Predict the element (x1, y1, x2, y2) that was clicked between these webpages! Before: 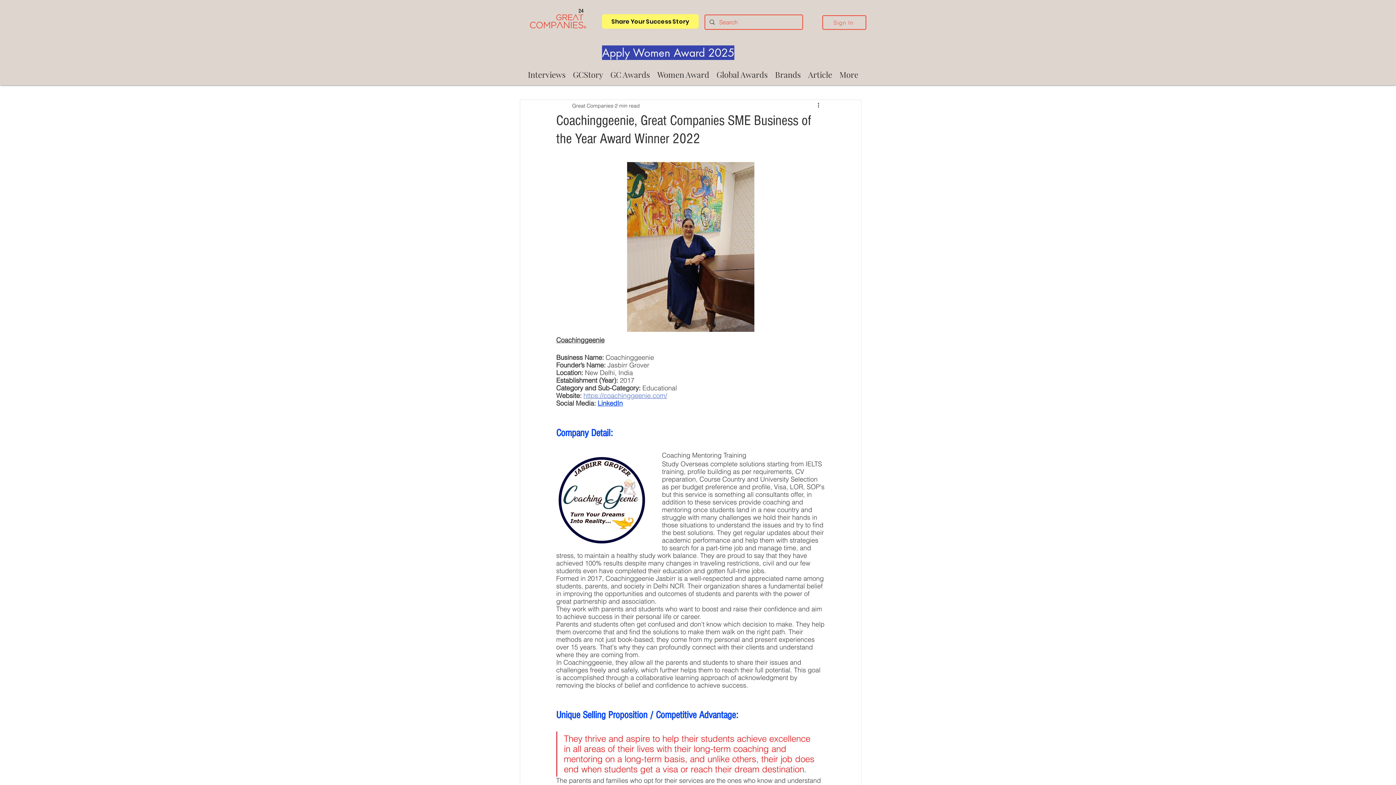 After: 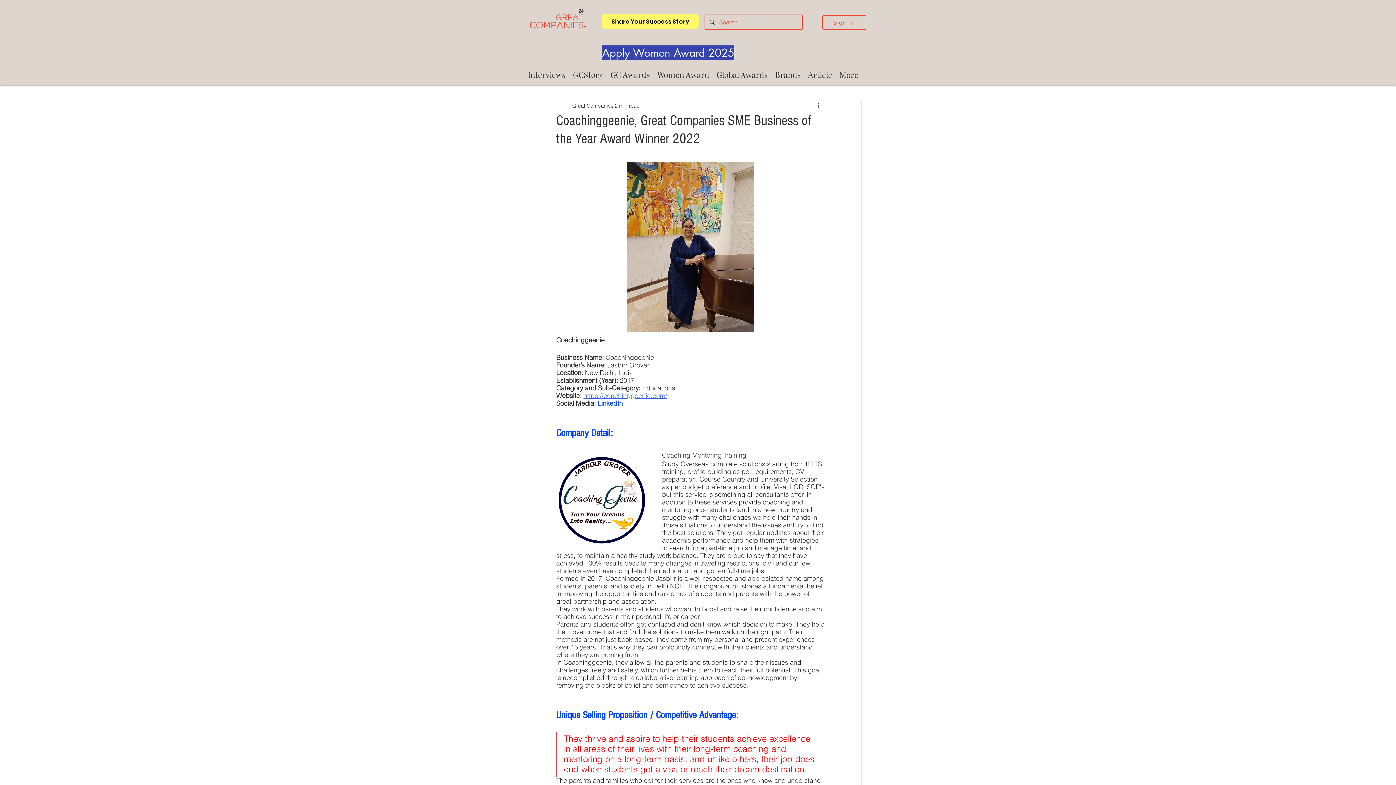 Action: bbox: (597, 399, 622, 407) label: LinkedIn